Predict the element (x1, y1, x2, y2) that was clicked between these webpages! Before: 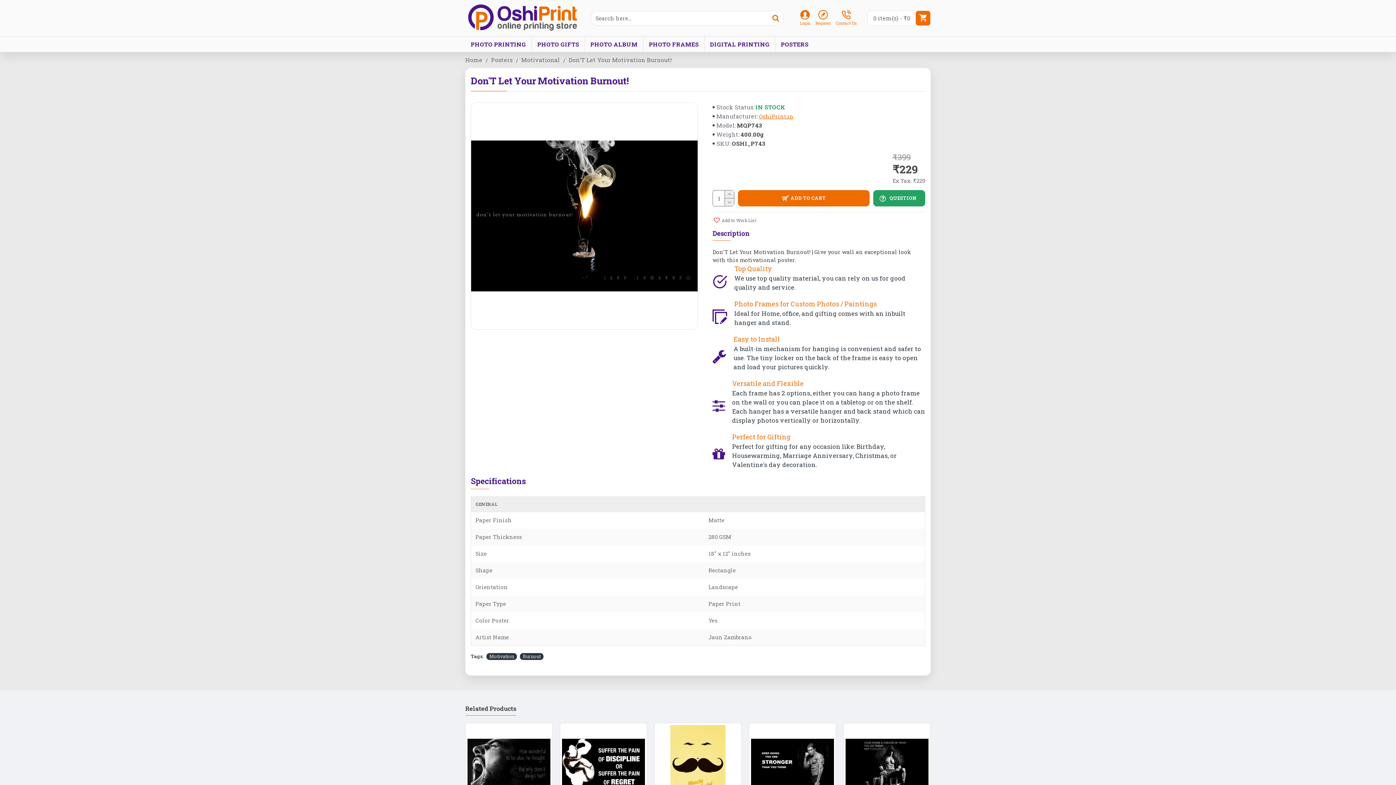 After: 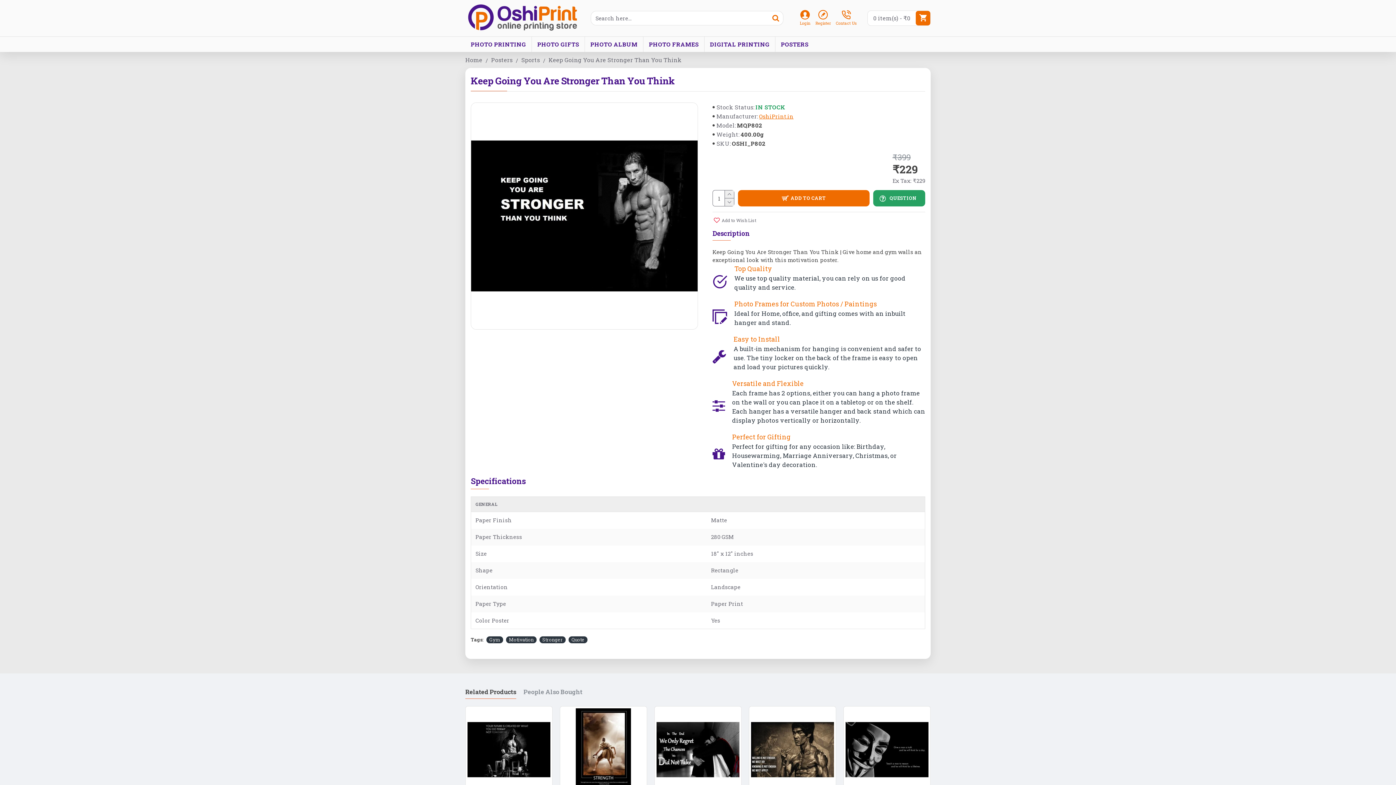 Action: bbox: (751, 725, 834, 808)